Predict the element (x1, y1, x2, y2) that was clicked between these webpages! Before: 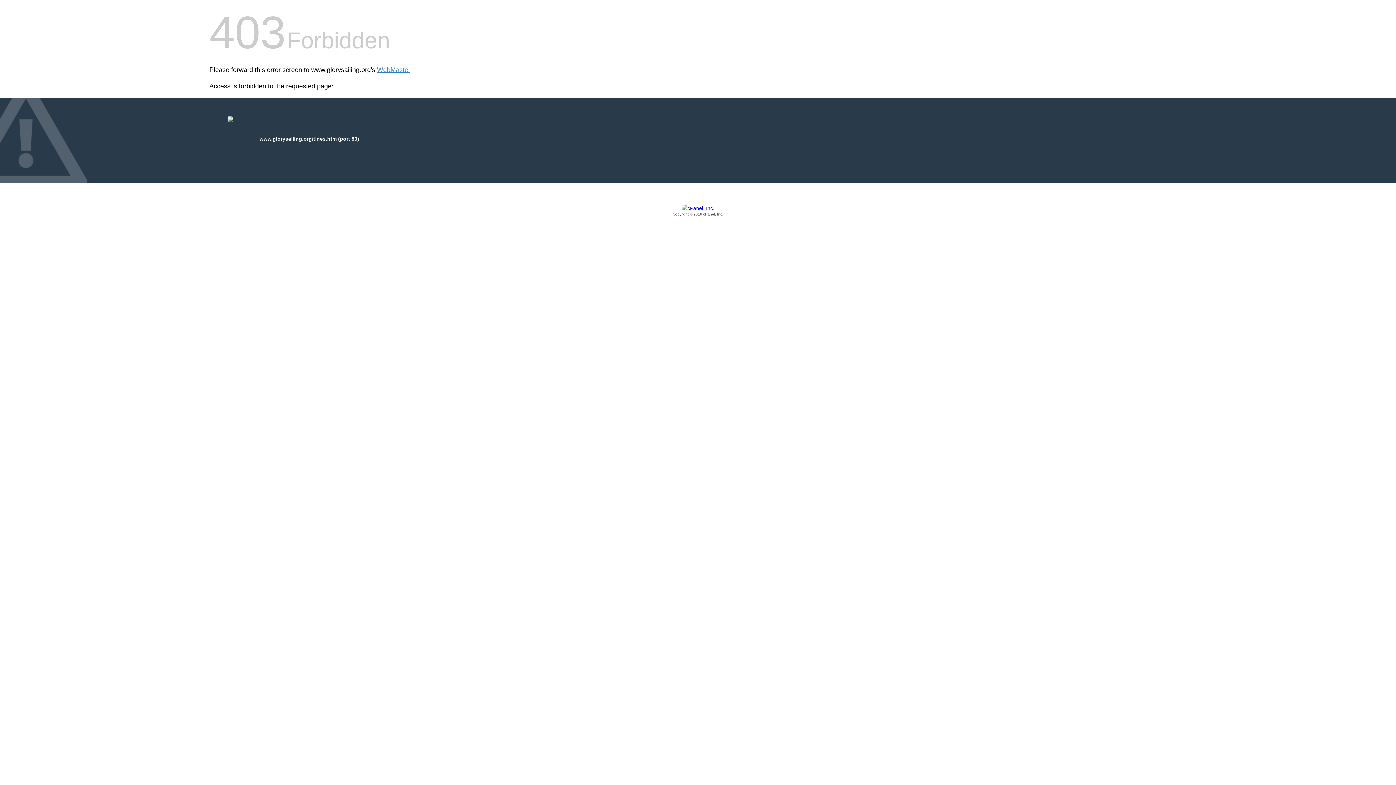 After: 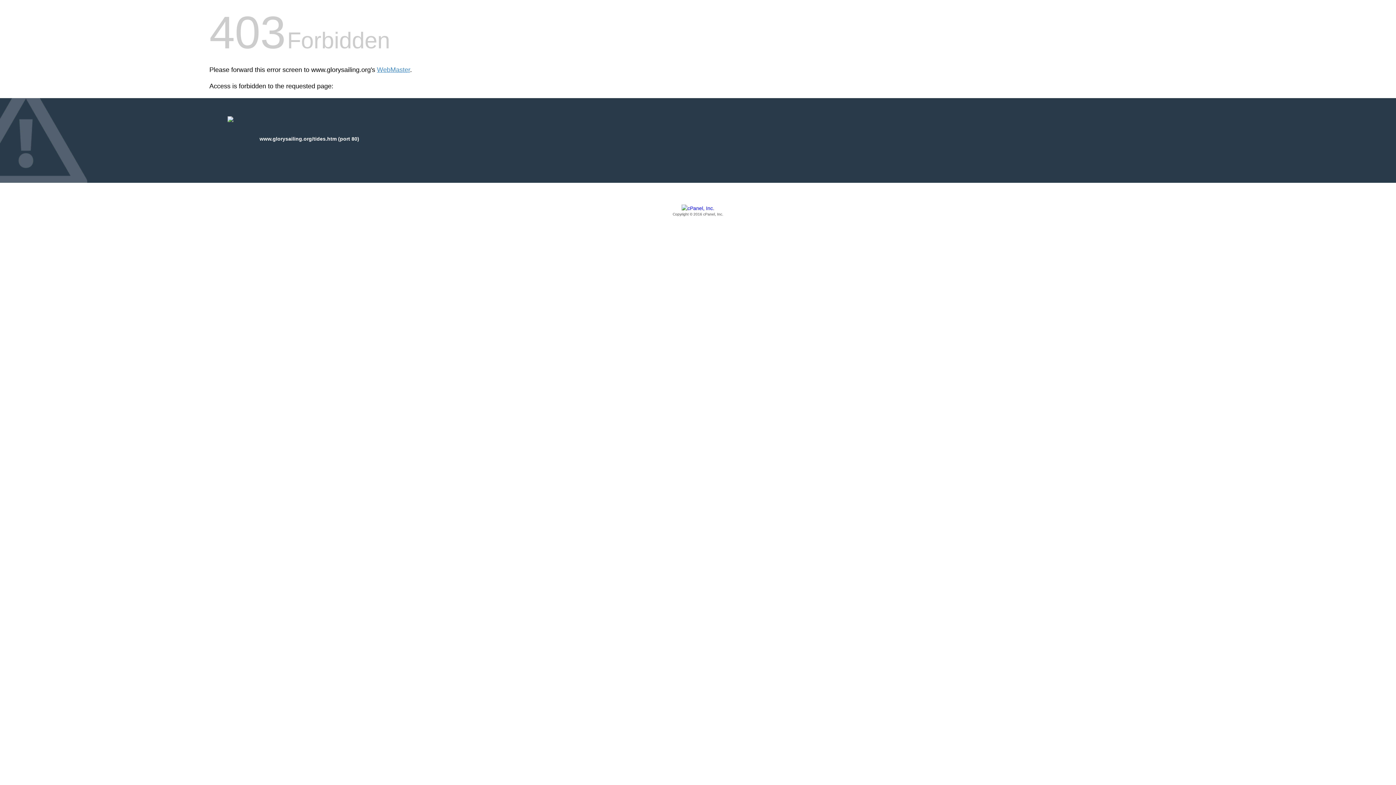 Action: bbox: (209, 205, 1186, 217) label: Copyright © 2016 cPanel, Inc.